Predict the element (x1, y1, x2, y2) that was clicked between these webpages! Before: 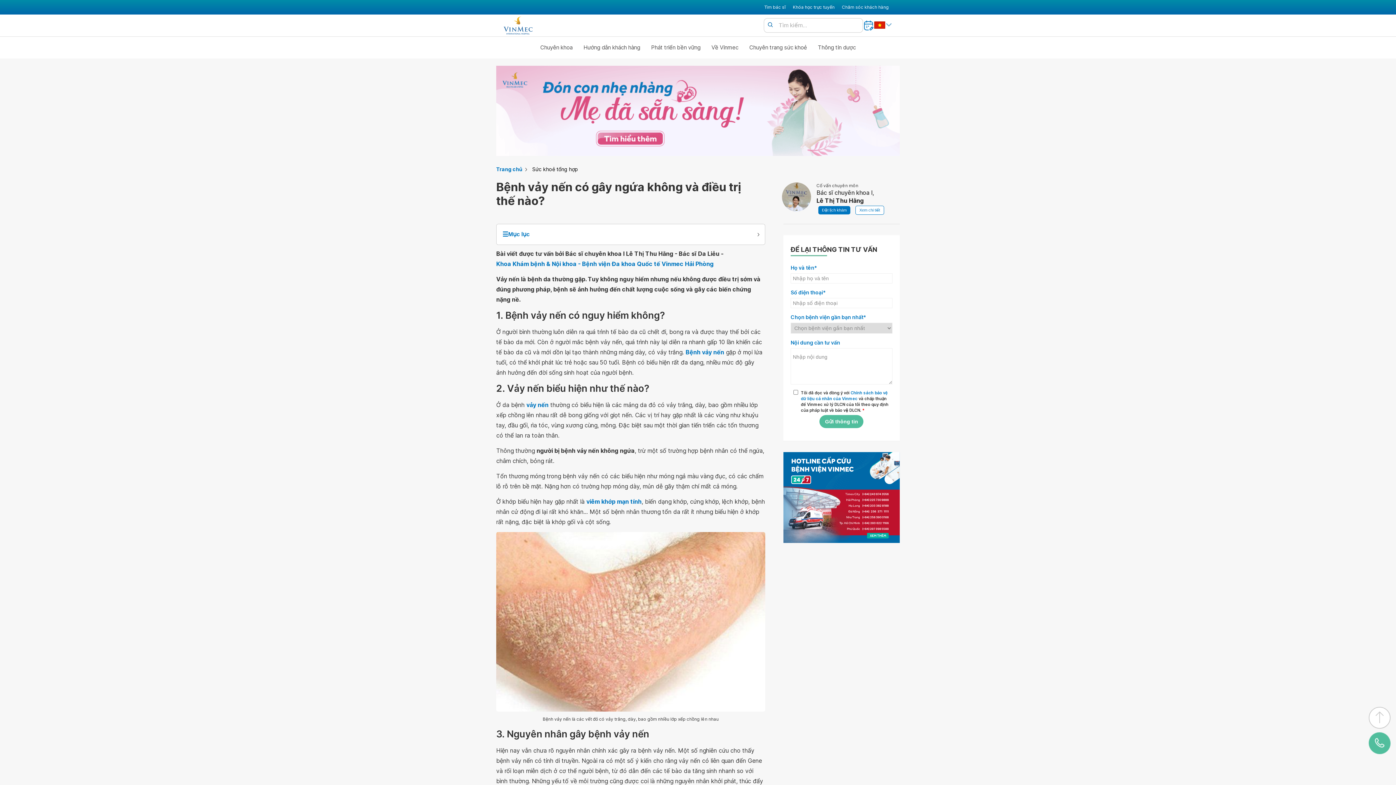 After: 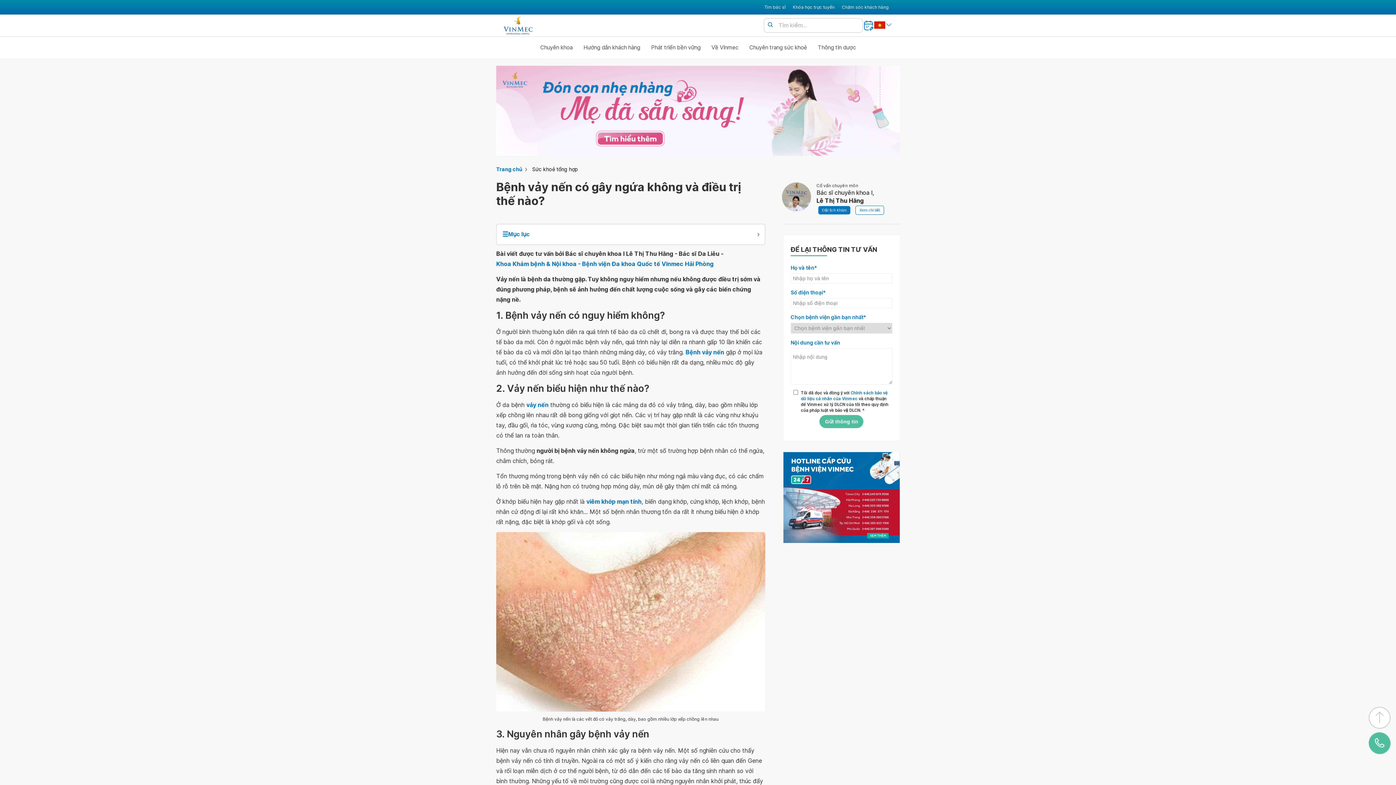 Action: bbox: (1369, 707, 1390, 729) label: up to top